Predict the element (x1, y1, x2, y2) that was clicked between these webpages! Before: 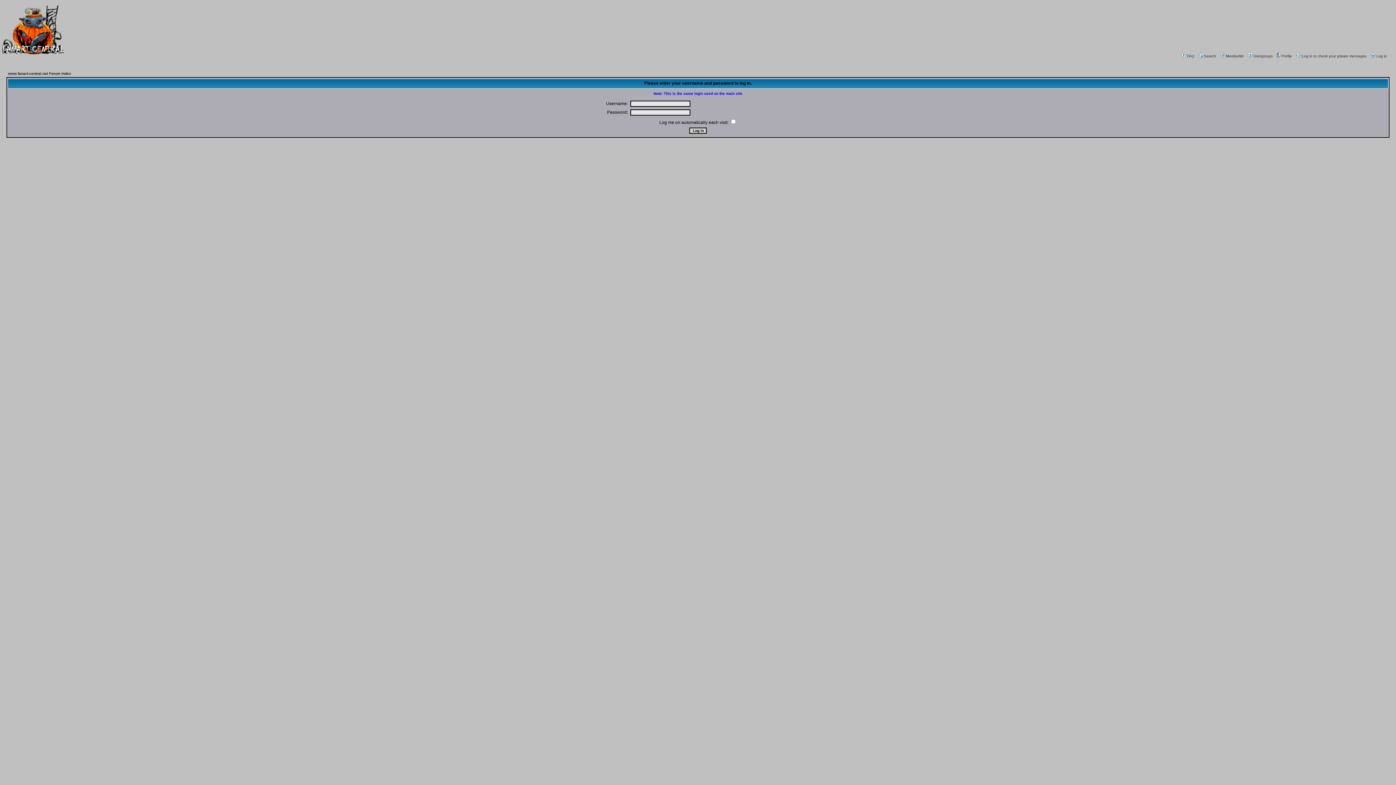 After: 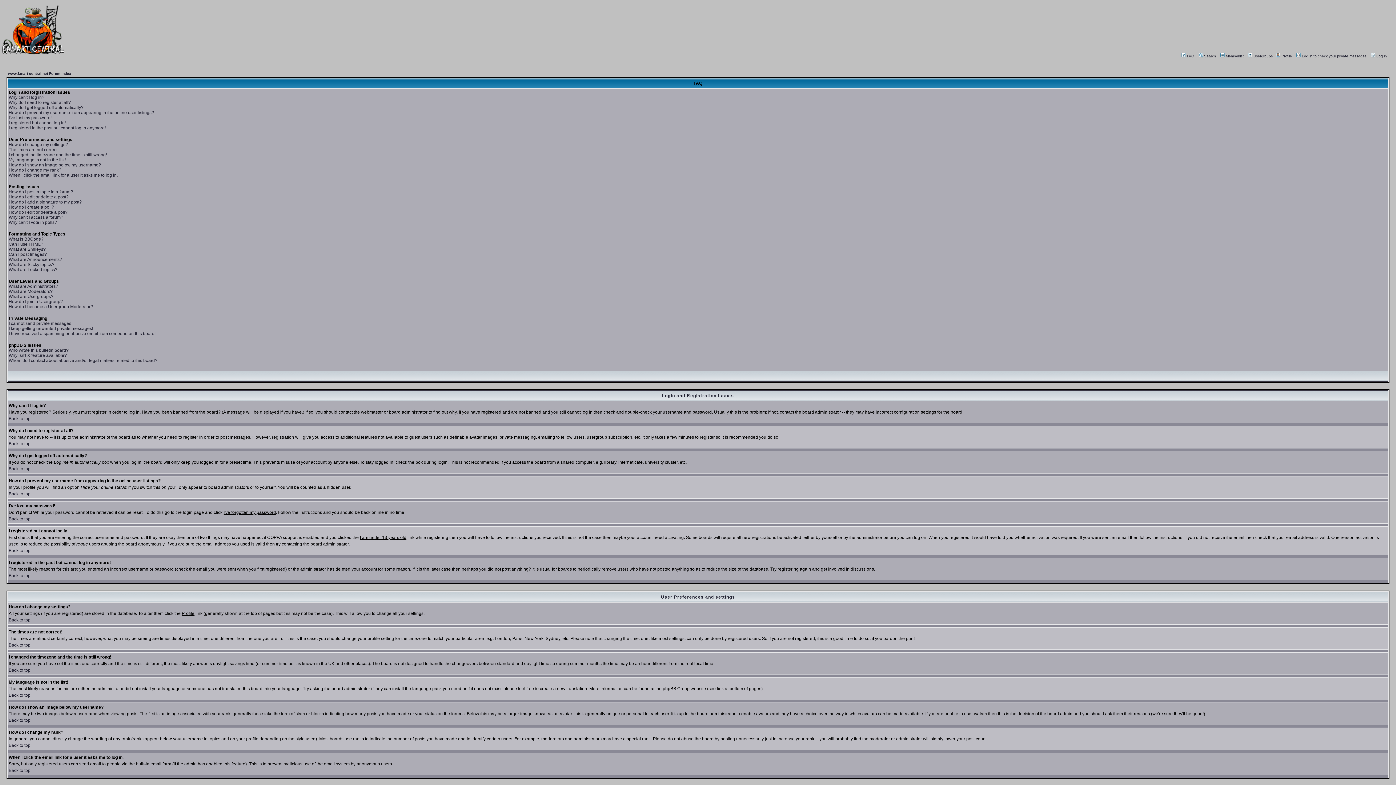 Action: label: FAQ bbox: (1180, 54, 1194, 58)